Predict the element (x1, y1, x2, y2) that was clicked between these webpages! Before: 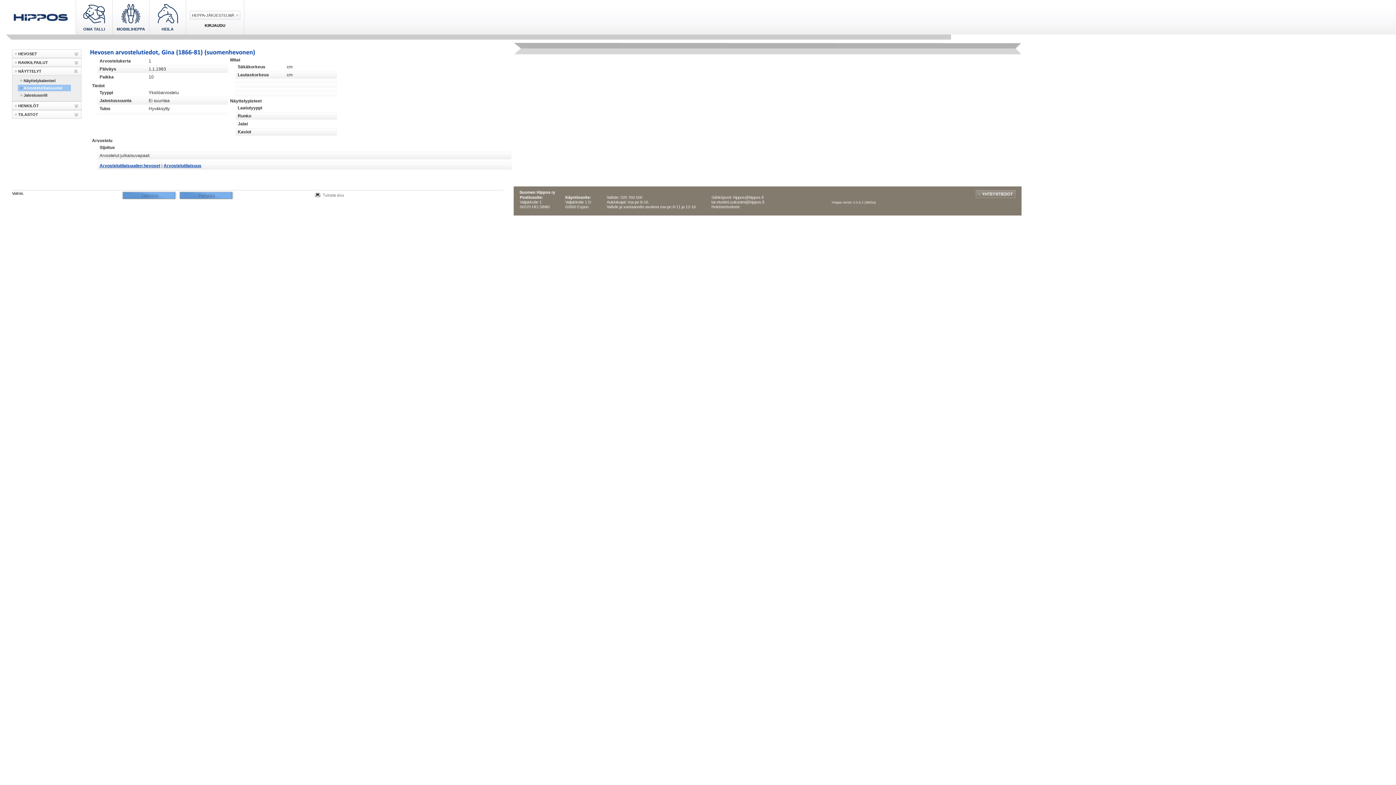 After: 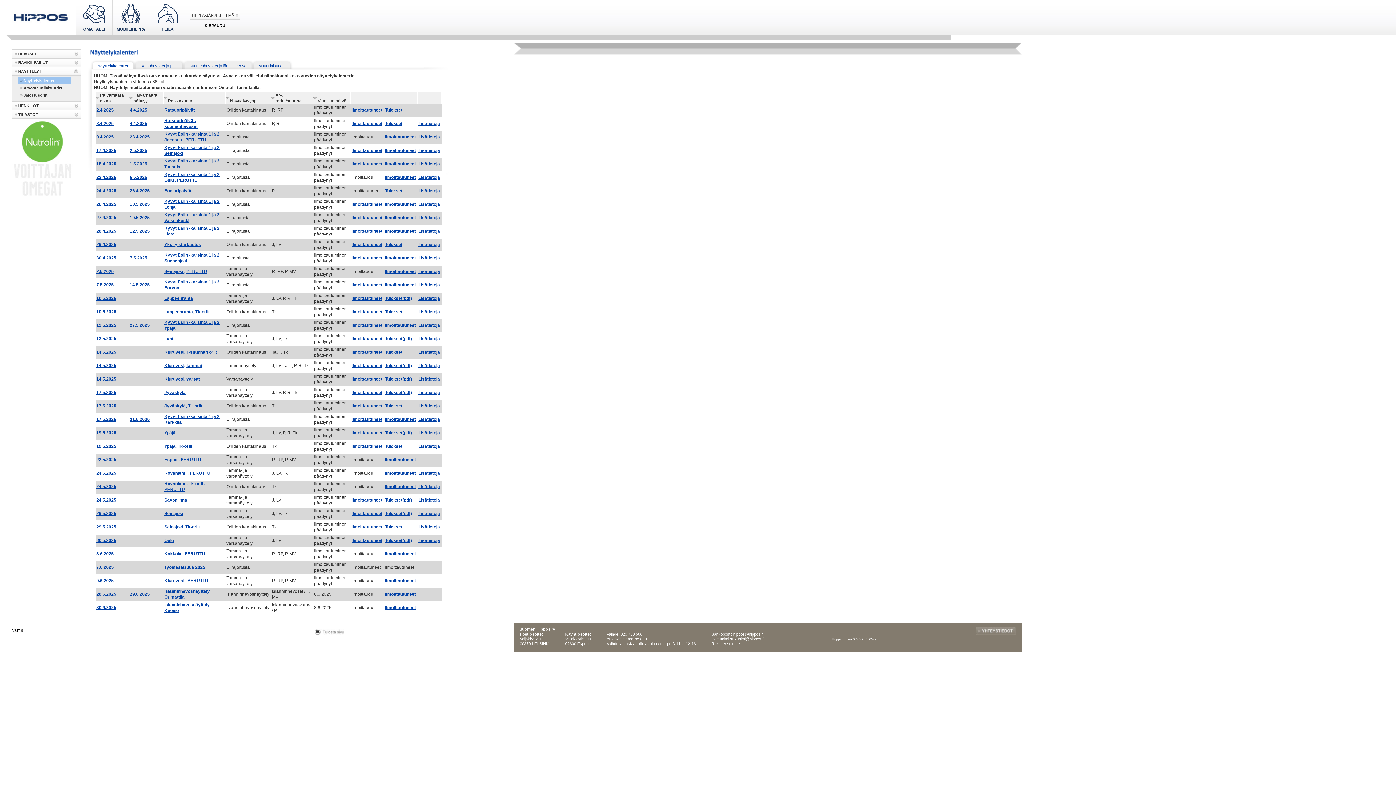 Action: label: Näyttelykalenteri bbox: (17, 77, 70, 84)